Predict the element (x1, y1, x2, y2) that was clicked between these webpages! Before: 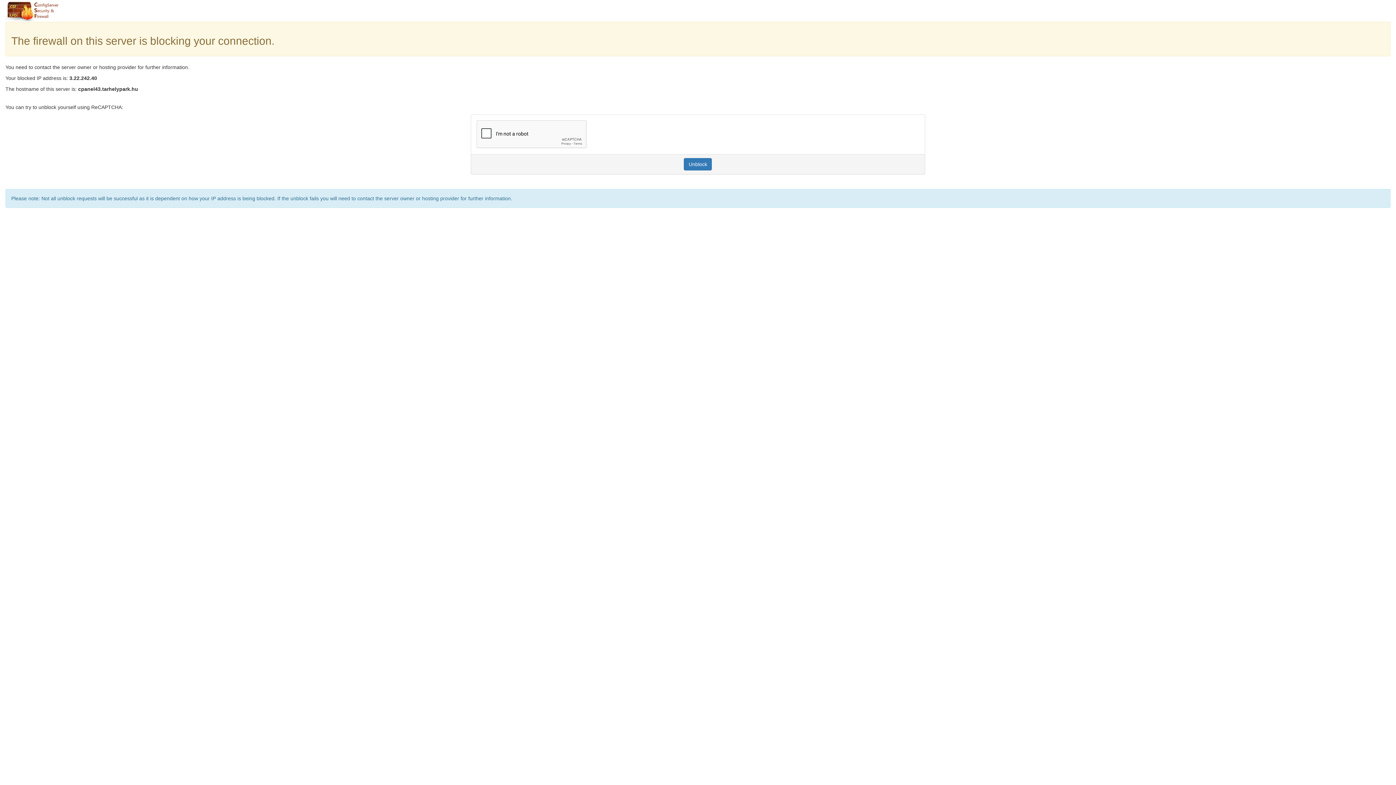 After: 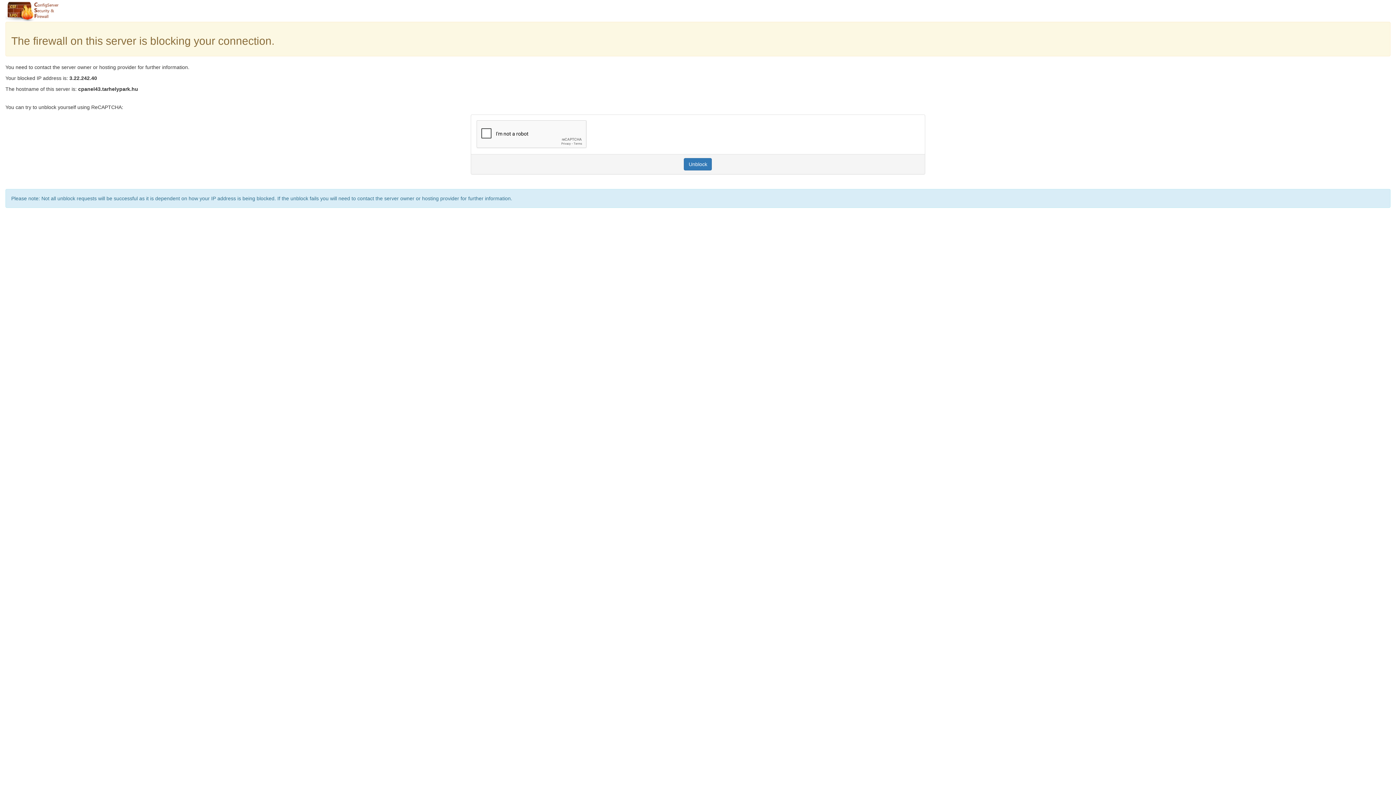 Action: label: Unblock bbox: (684, 158, 712, 170)